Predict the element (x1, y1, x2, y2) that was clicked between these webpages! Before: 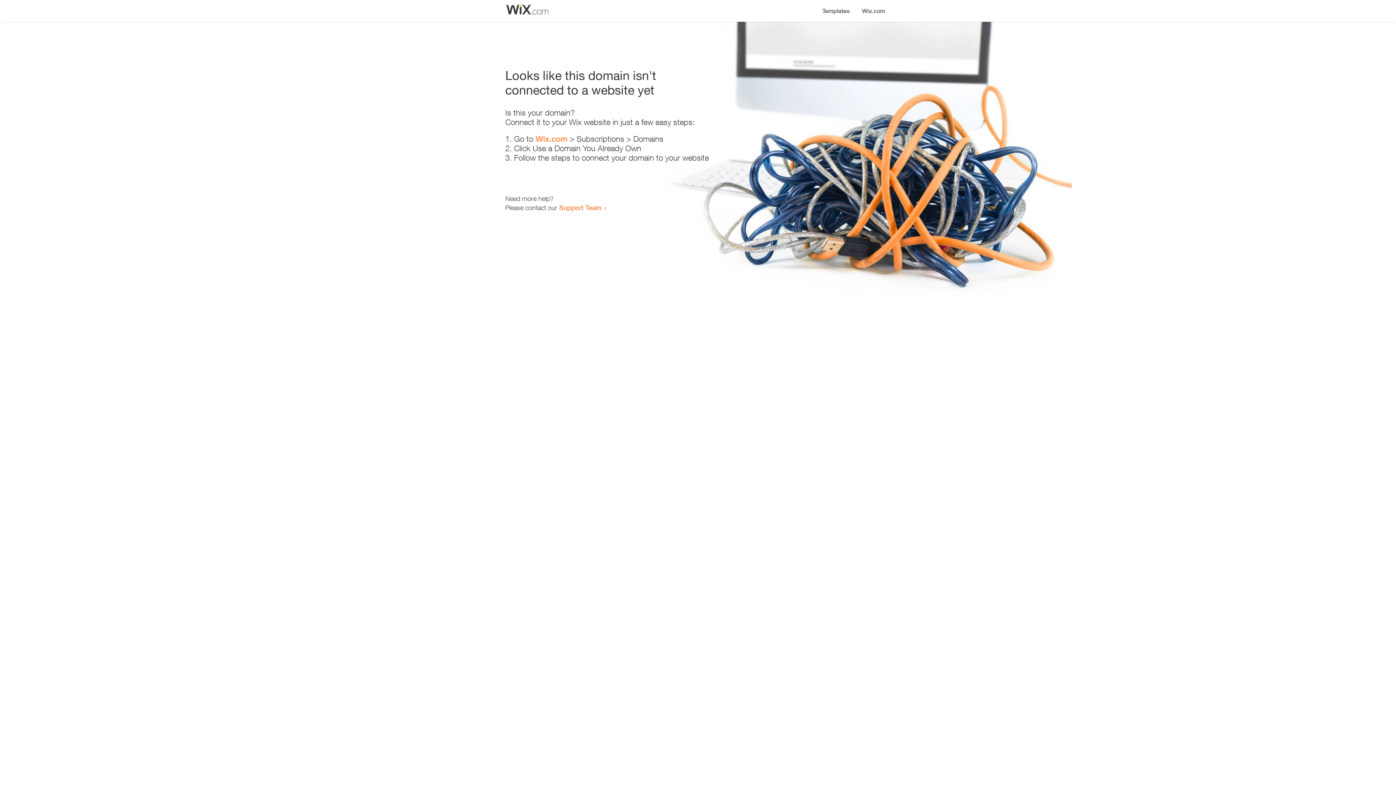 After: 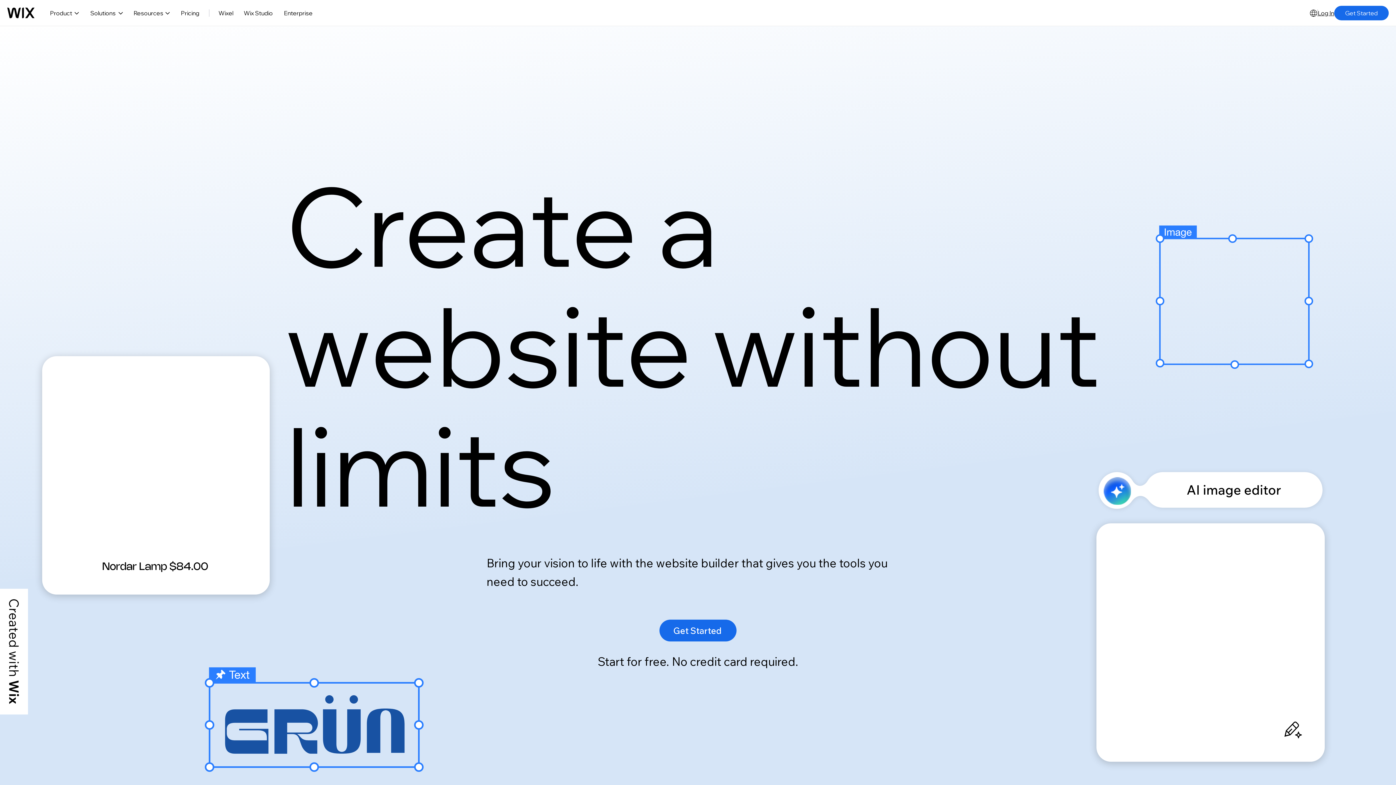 Action: label: Wix.com bbox: (535, 134, 567, 143)